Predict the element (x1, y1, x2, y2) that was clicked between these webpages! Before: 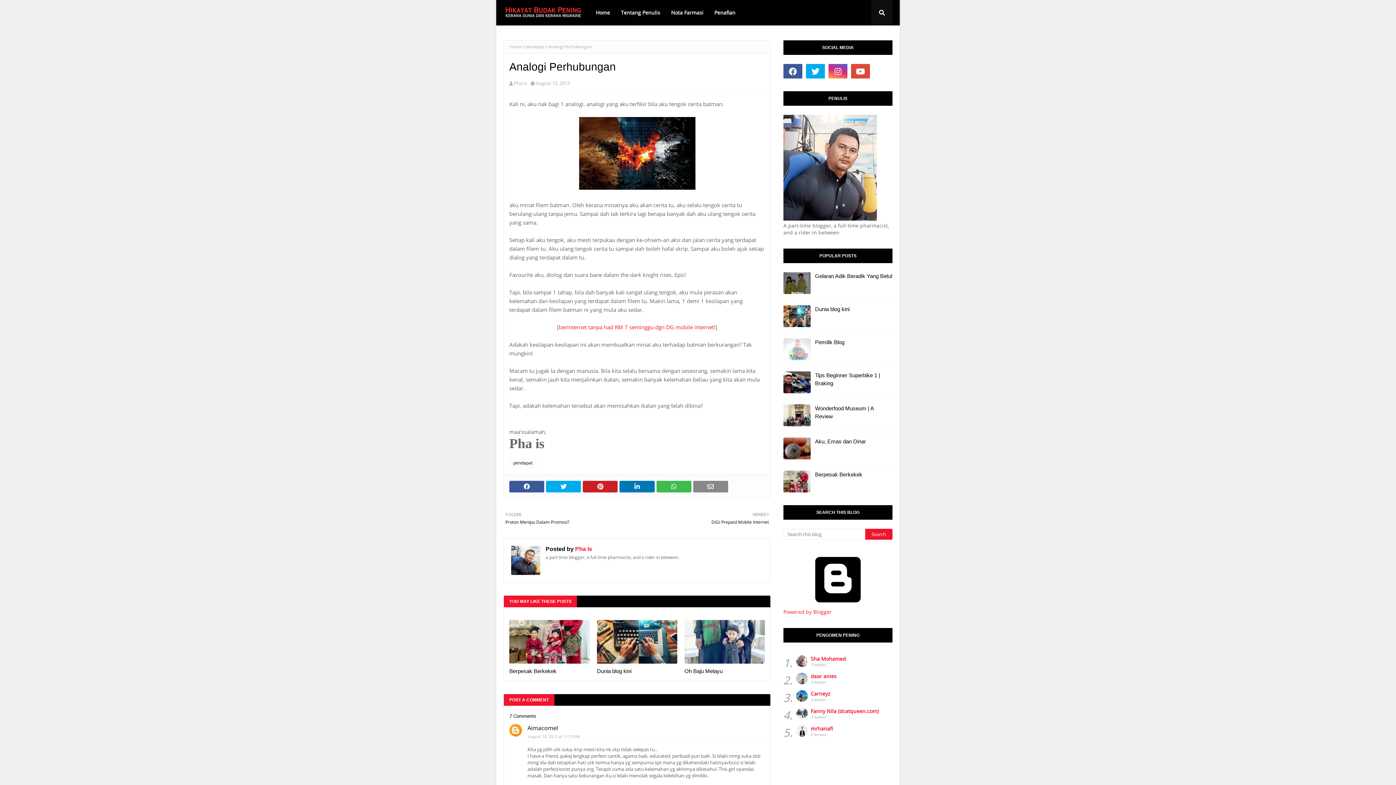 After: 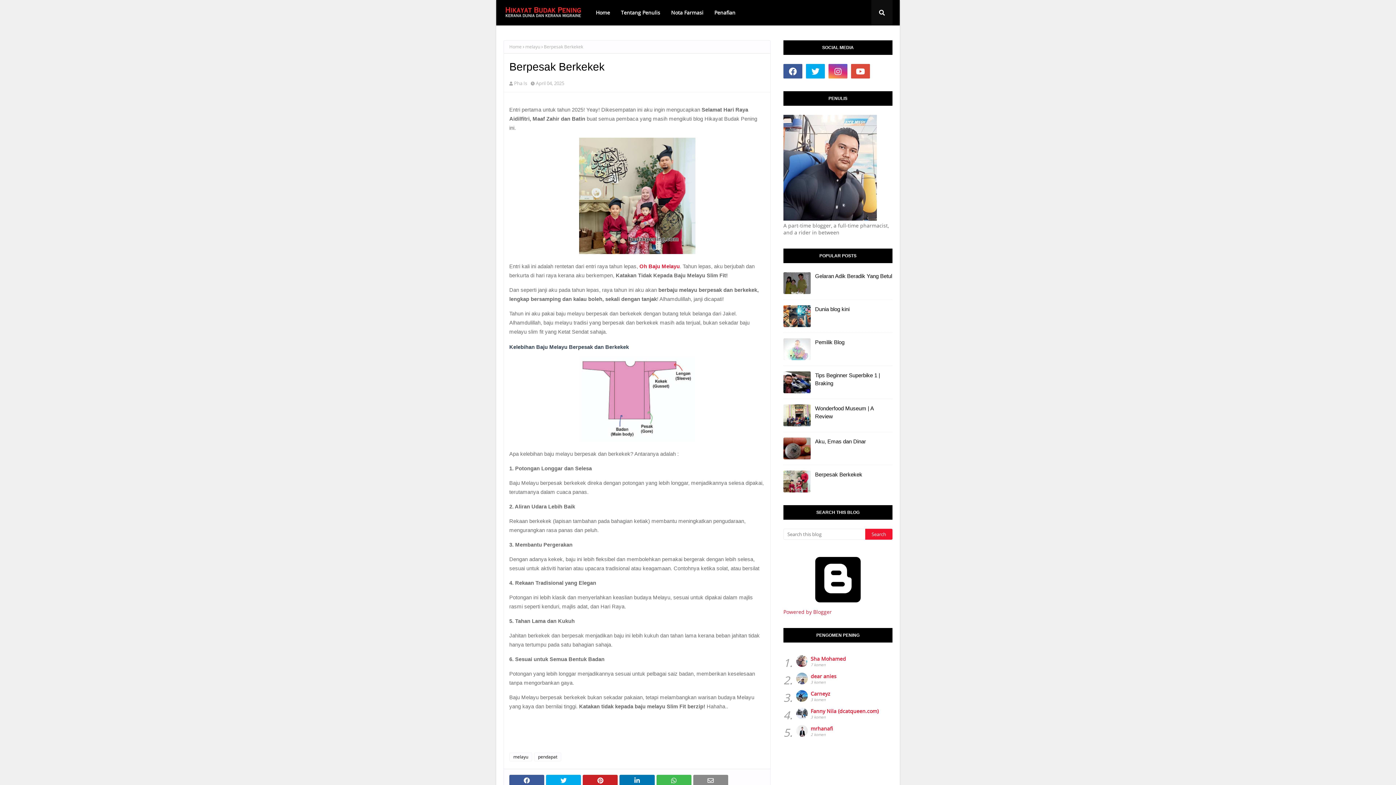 Action: label: Berpesak Berkekek bbox: (509, 667, 589, 675)